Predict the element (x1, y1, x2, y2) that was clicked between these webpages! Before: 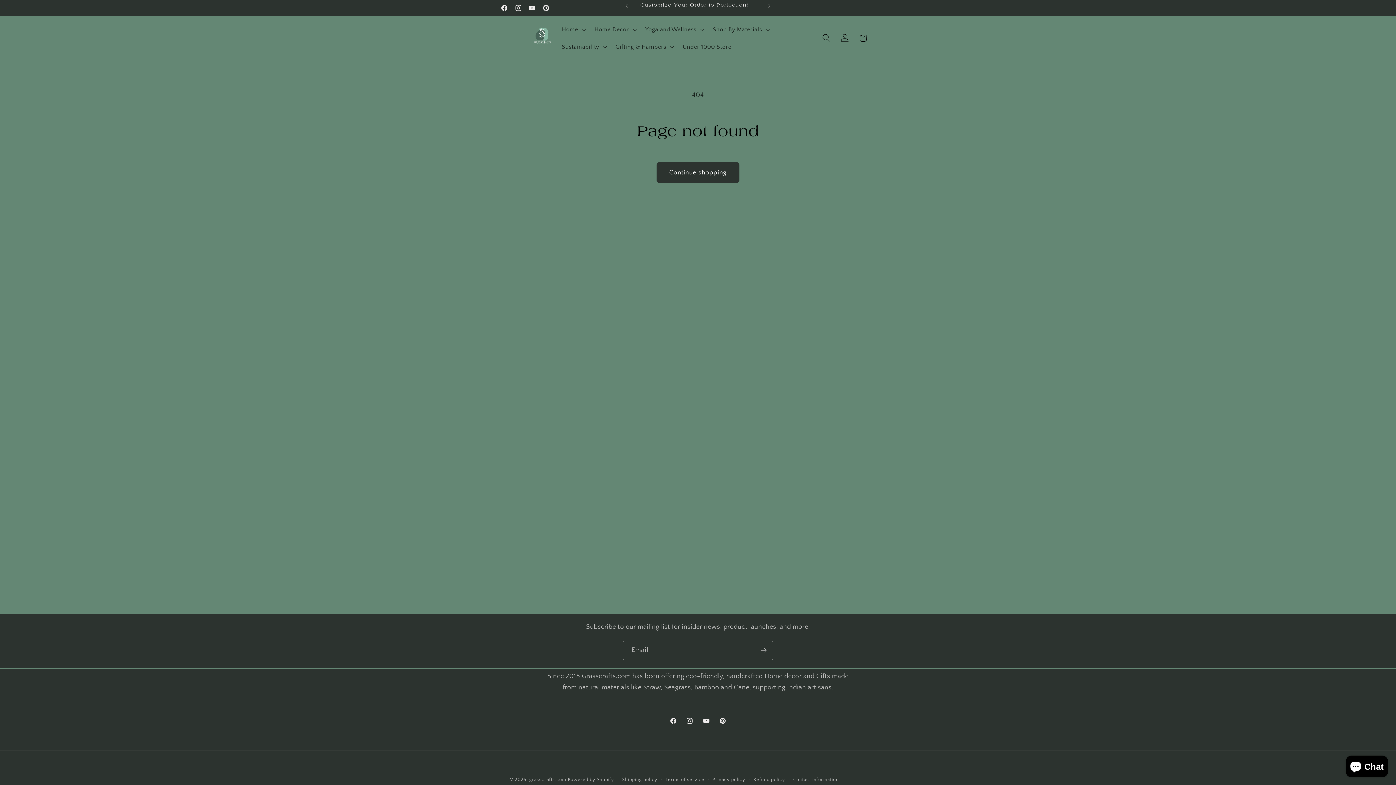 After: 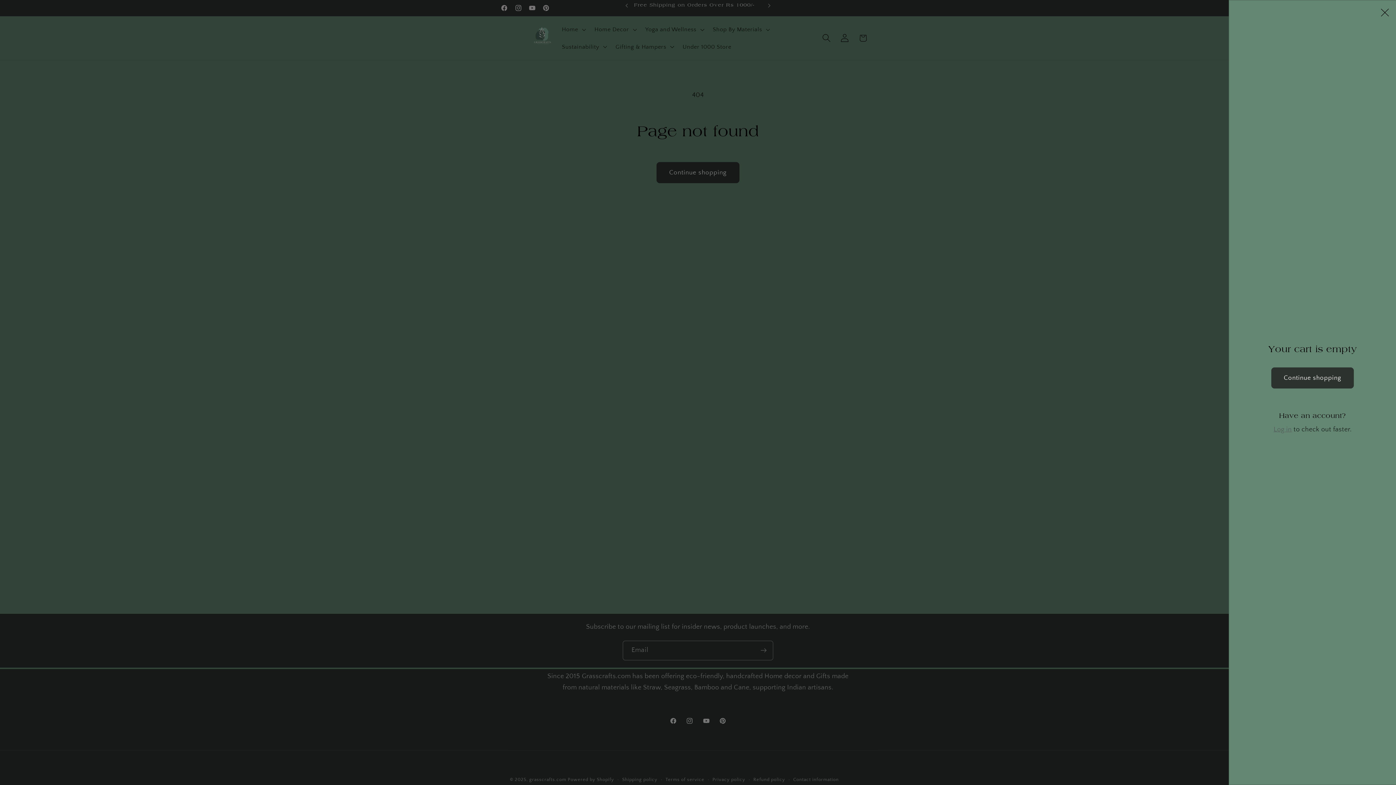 Action: bbox: (854, 28, 872, 47) label: Cart